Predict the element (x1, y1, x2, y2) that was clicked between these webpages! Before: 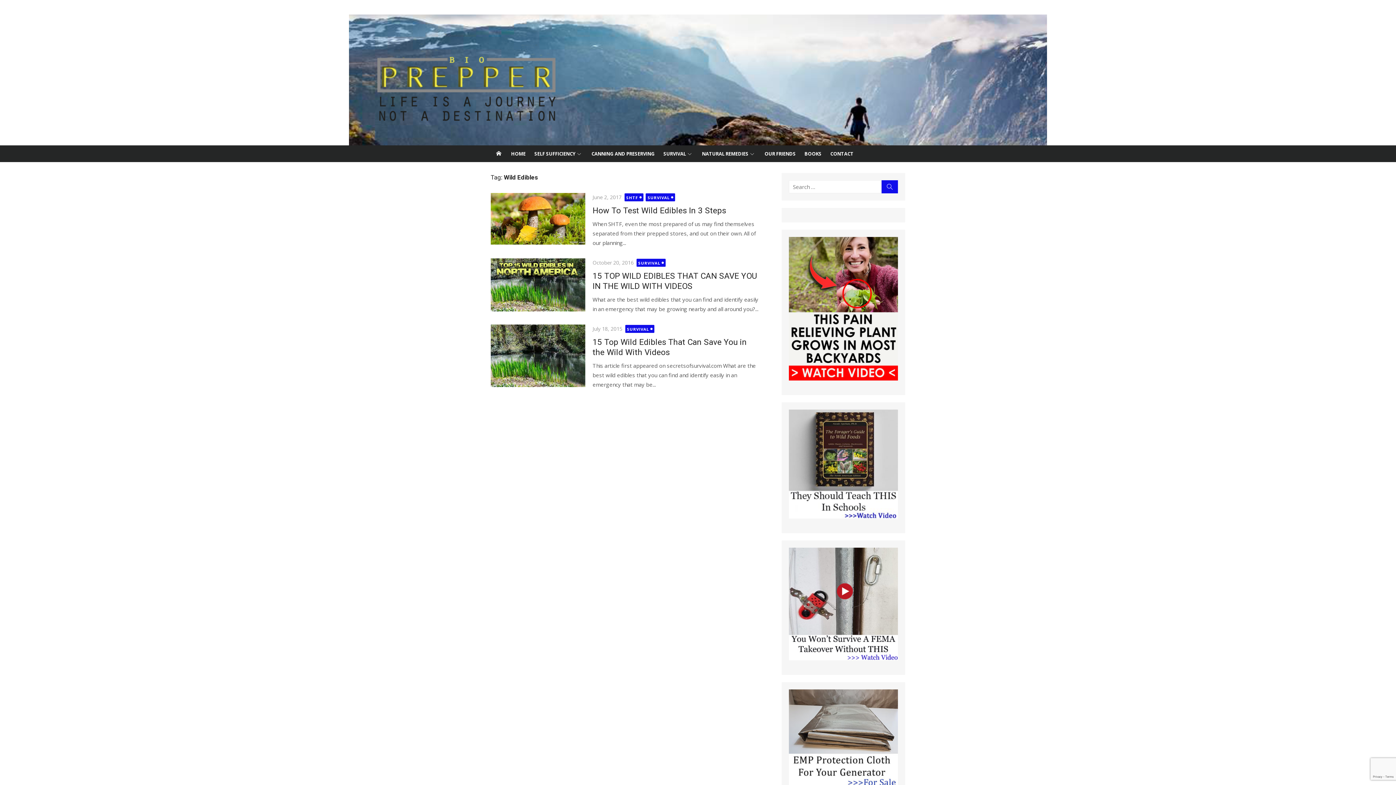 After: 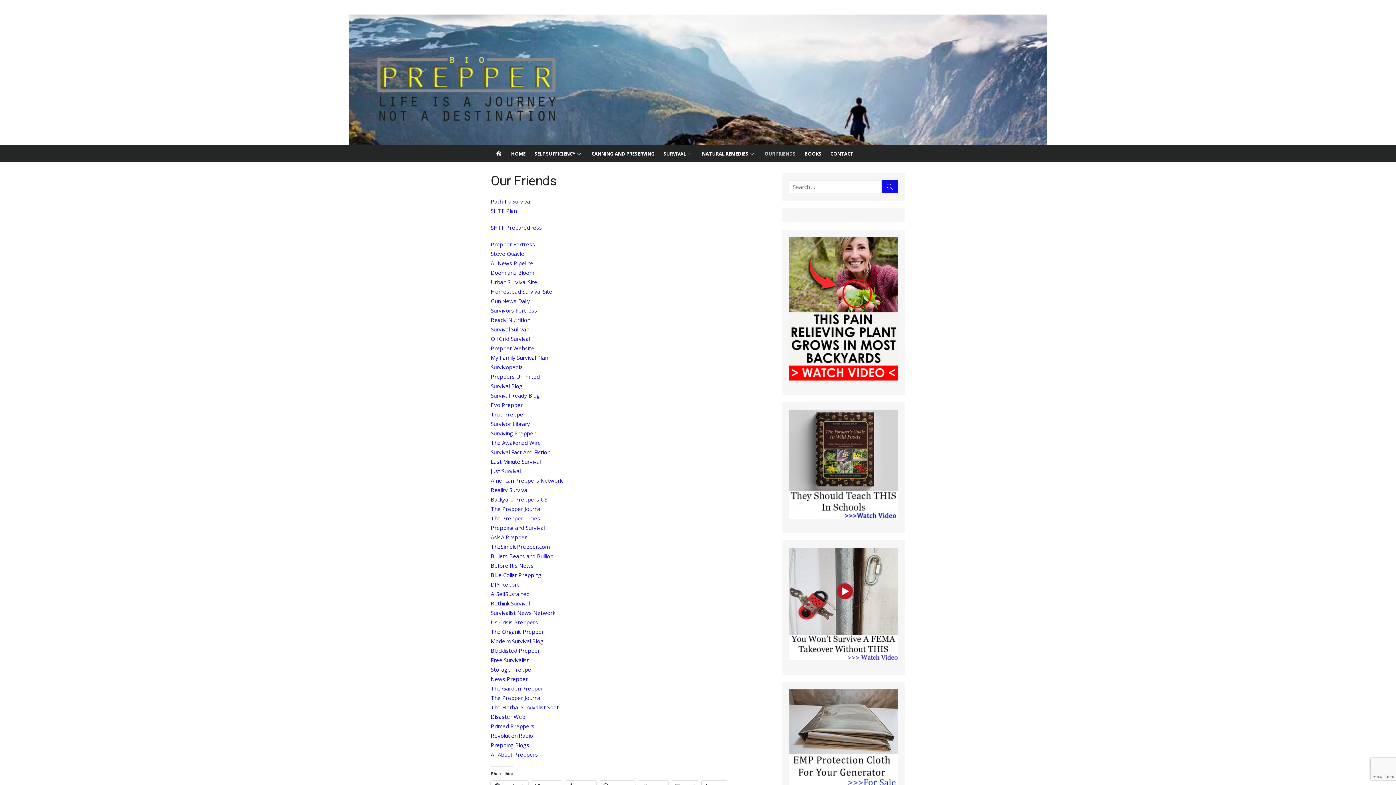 Action: label: OUR FRIENDS bbox: (760, 145, 800, 162)